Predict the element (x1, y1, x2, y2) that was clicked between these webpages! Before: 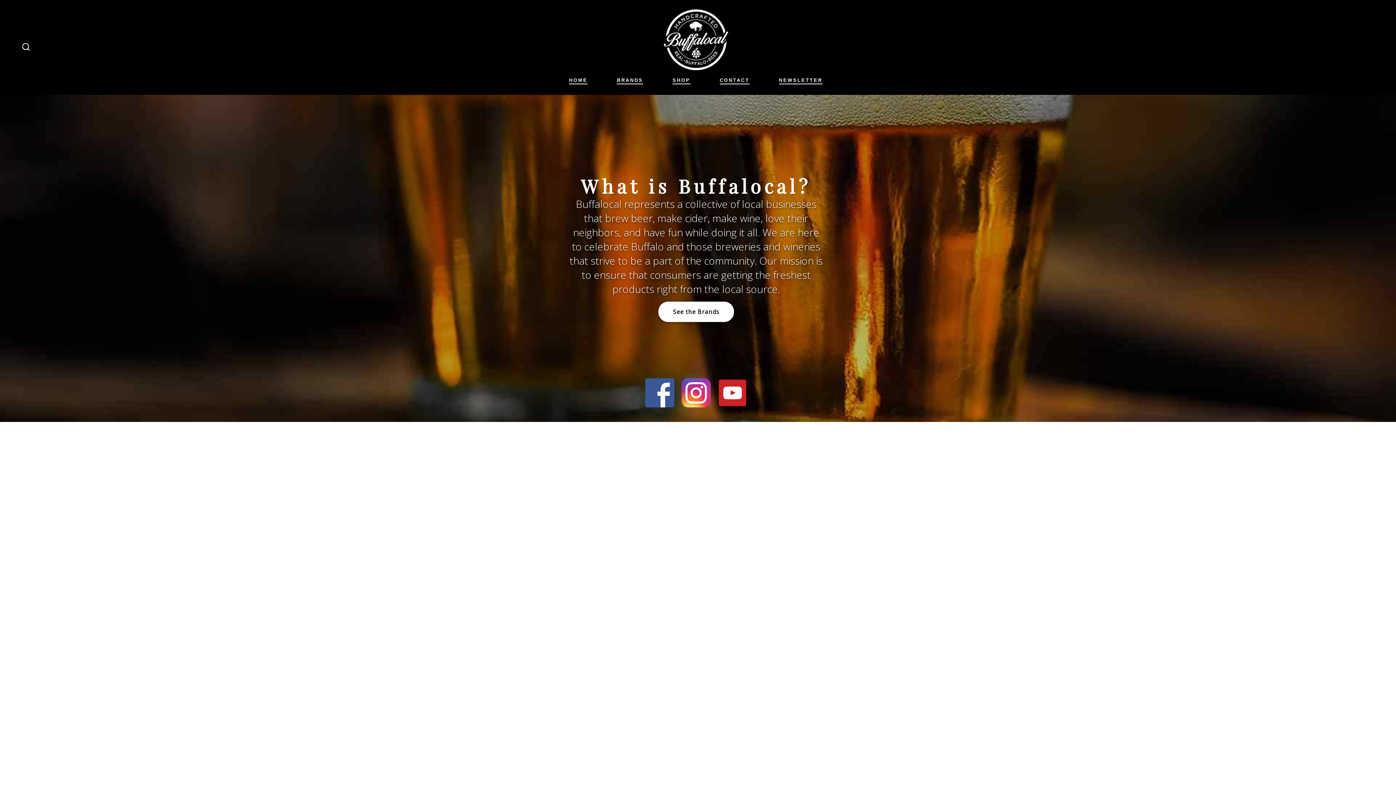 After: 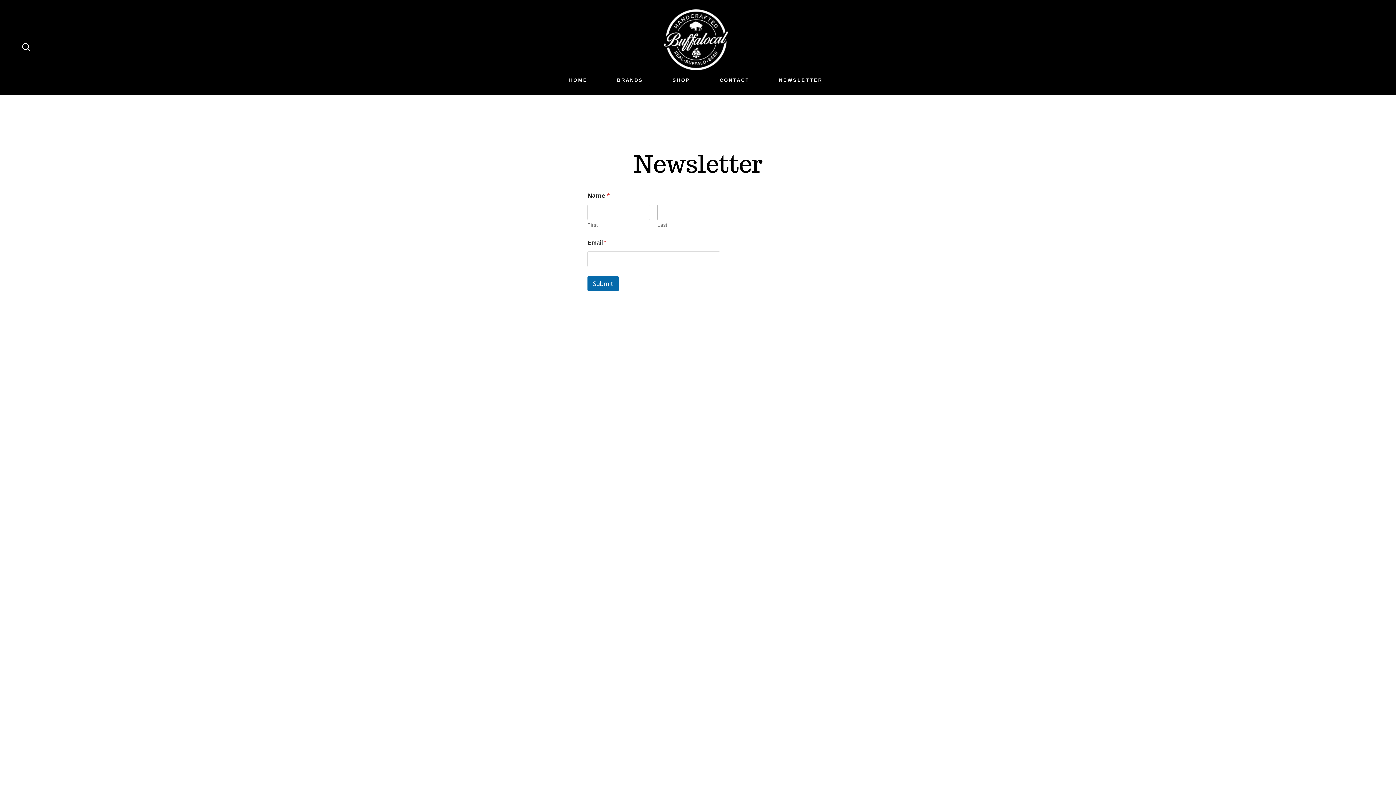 Action: label: NEWSLETTER bbox: (779, 75, 822, 85)